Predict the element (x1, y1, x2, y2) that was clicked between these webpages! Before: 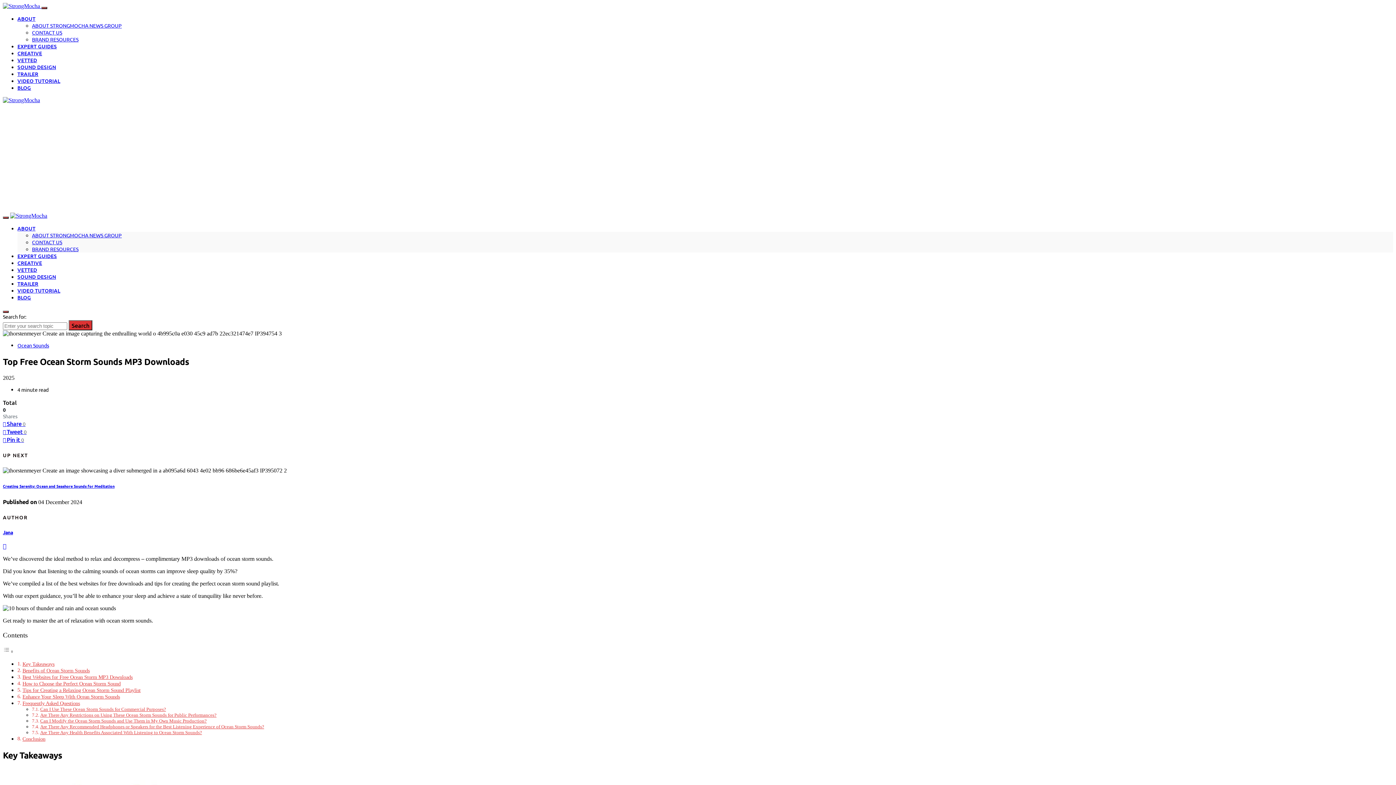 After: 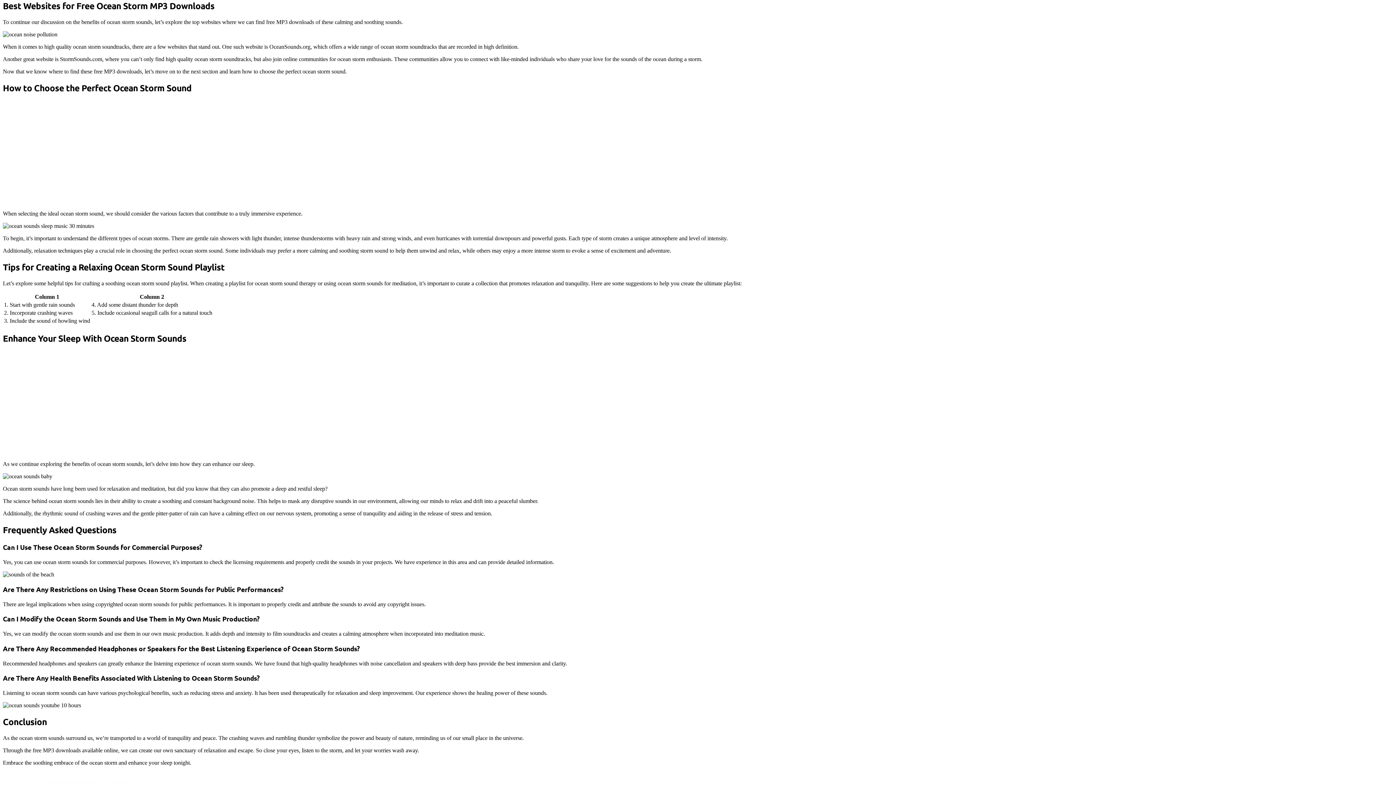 Action: bbox: (22, 674, 132, 680) label: Best Websites for Free Ocean Storm MP3 Downloads